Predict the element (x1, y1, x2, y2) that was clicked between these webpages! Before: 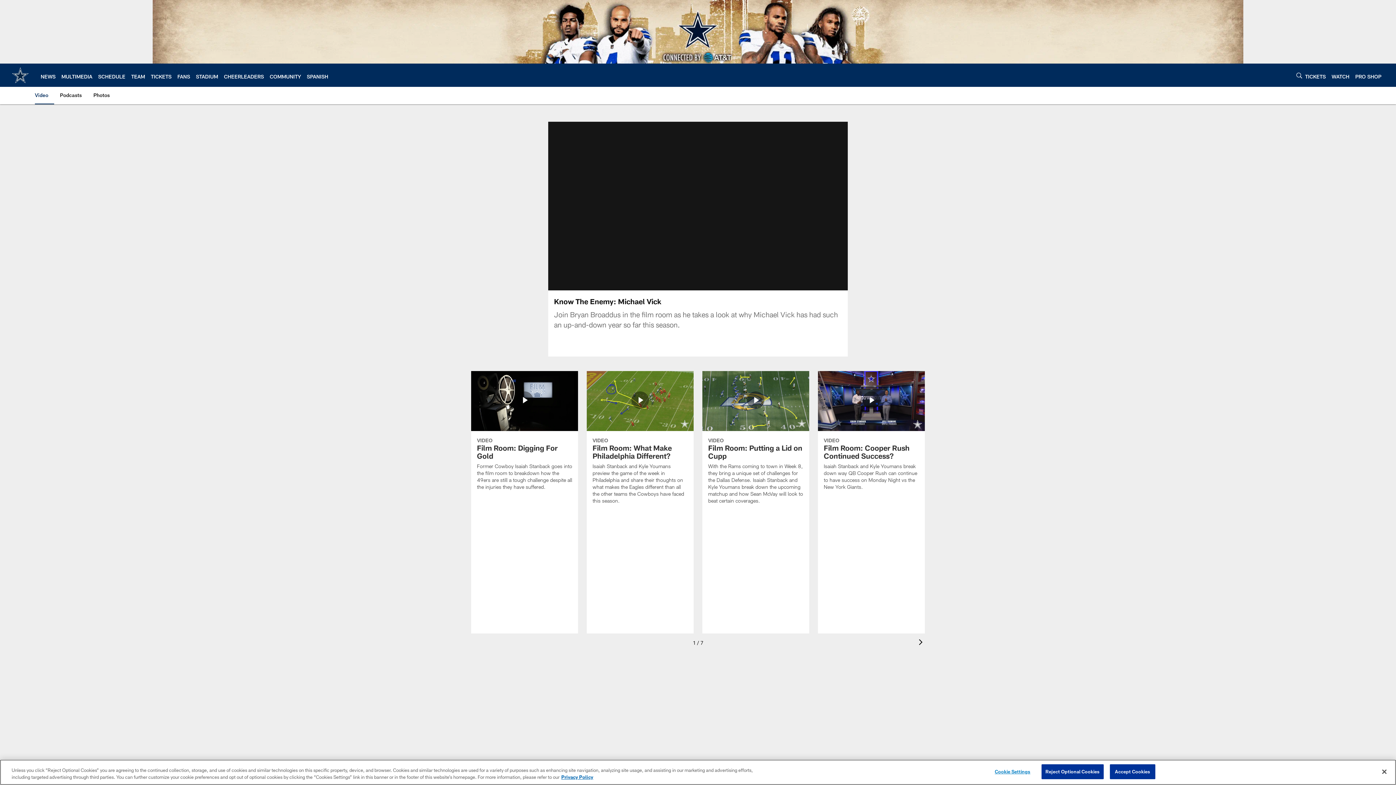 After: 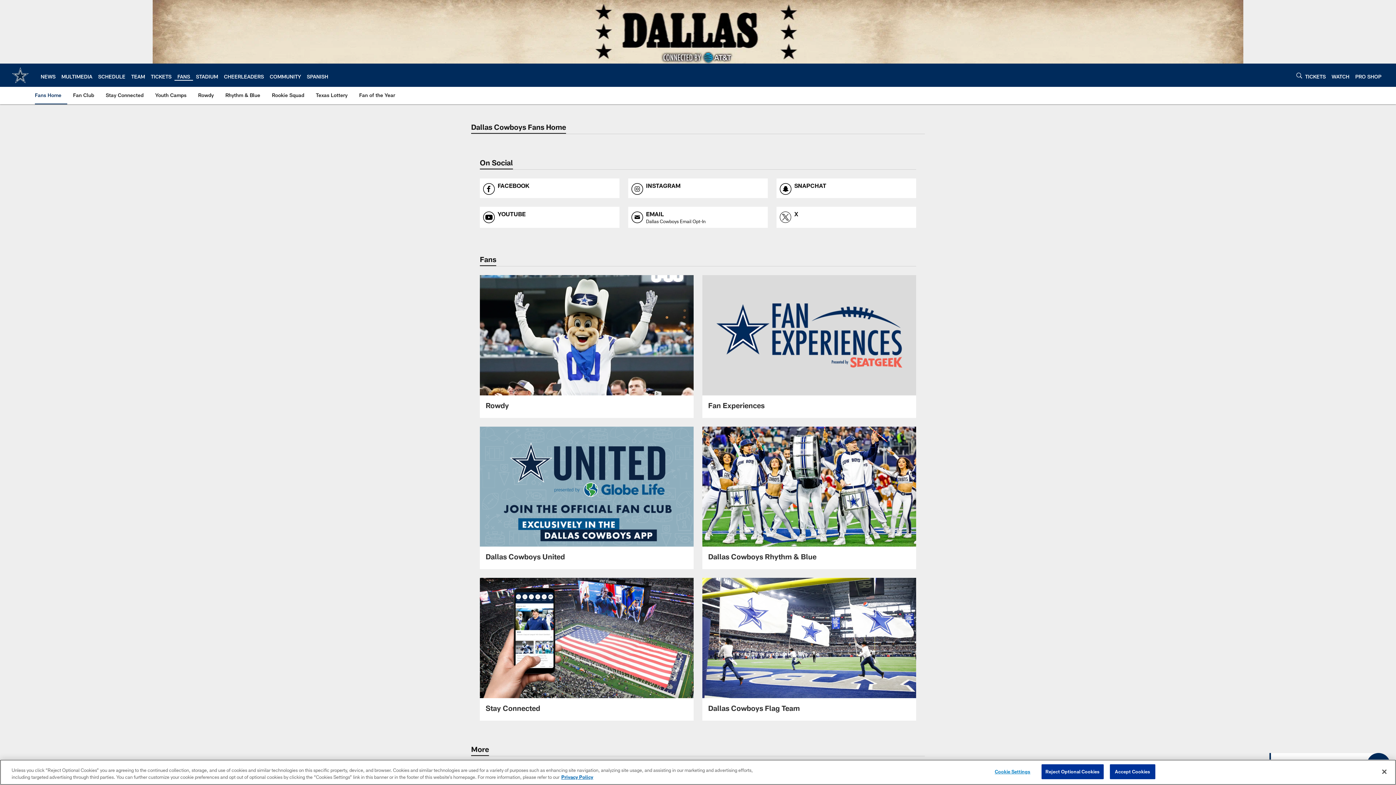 Action: label: FANS bbox: (177, 73, 190, 79)